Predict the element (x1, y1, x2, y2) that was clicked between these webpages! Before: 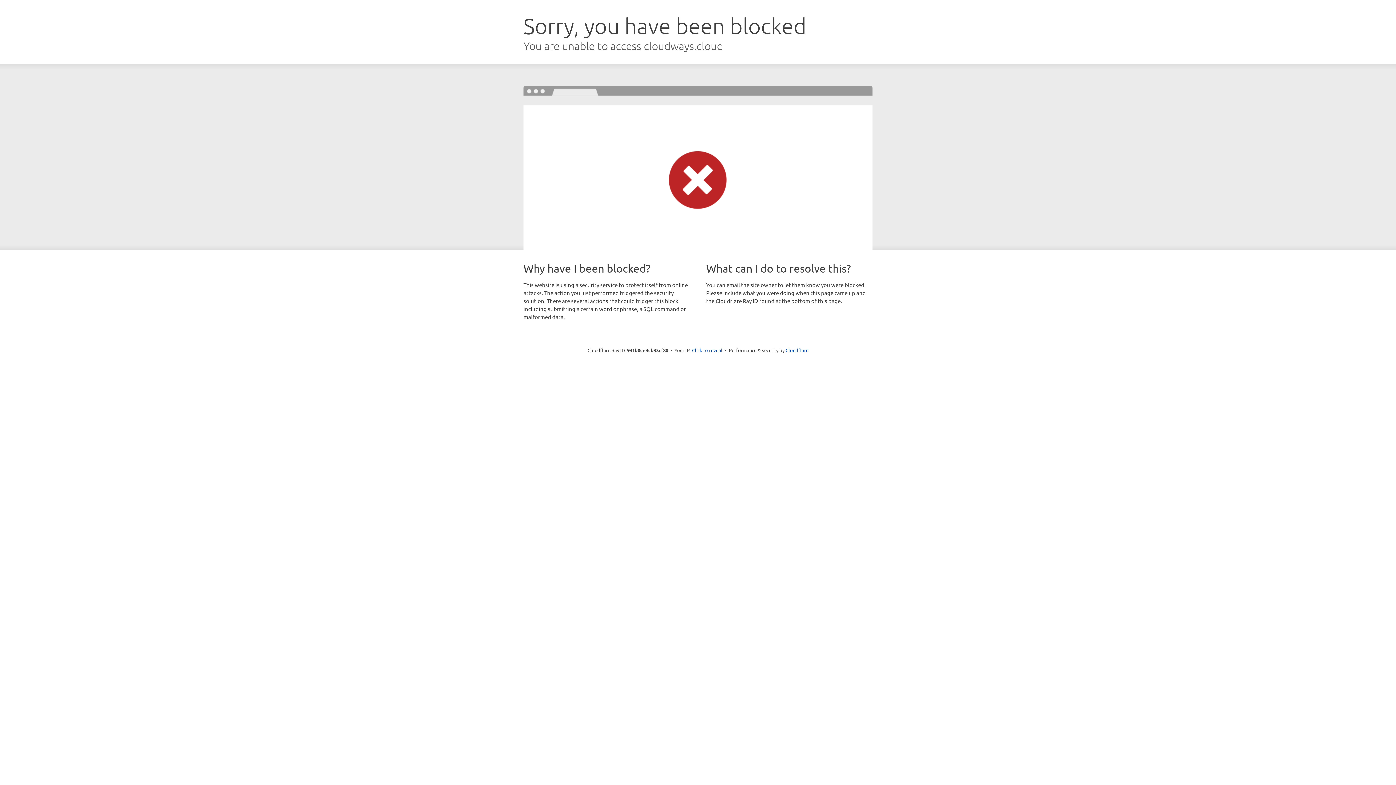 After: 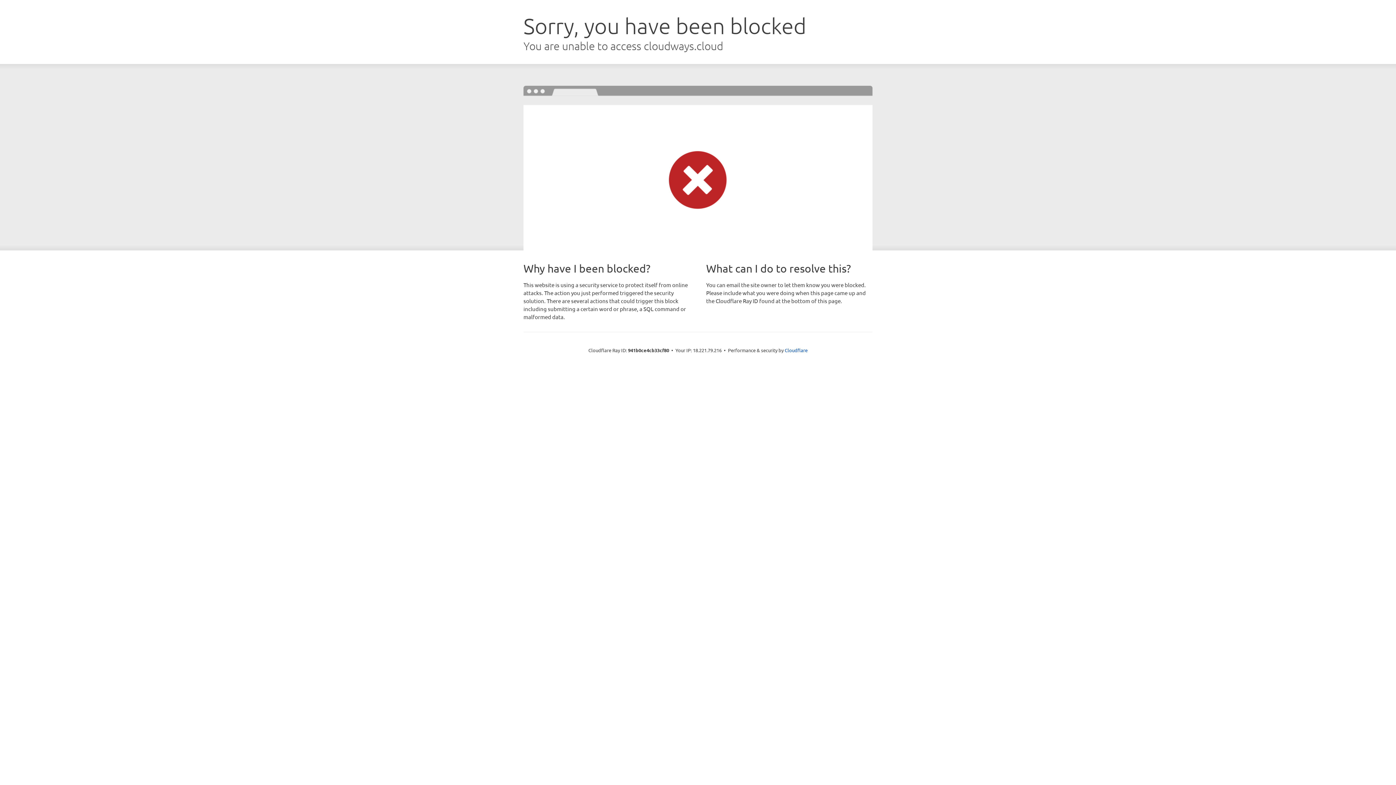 Action: label: Click to reveal bbox: (692, 346, 722, 353)